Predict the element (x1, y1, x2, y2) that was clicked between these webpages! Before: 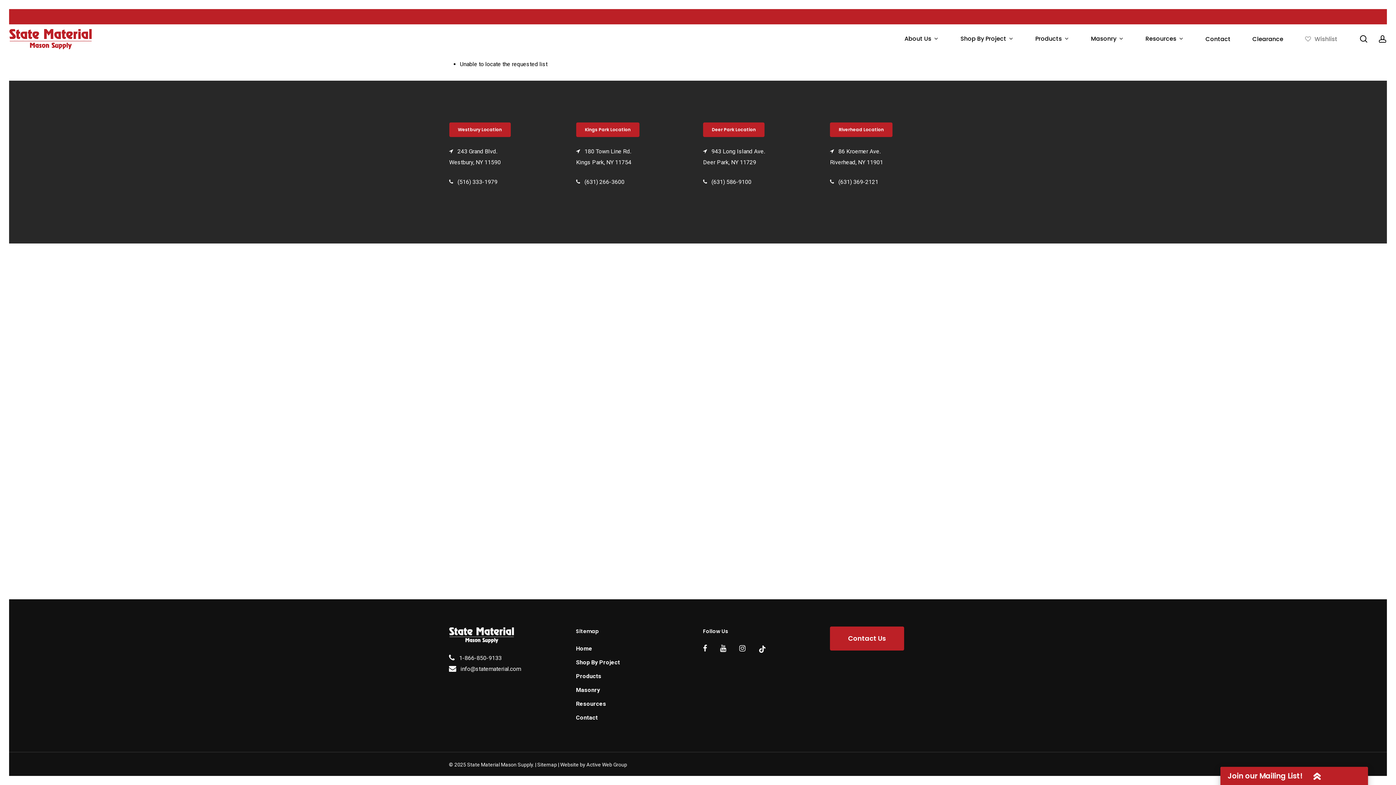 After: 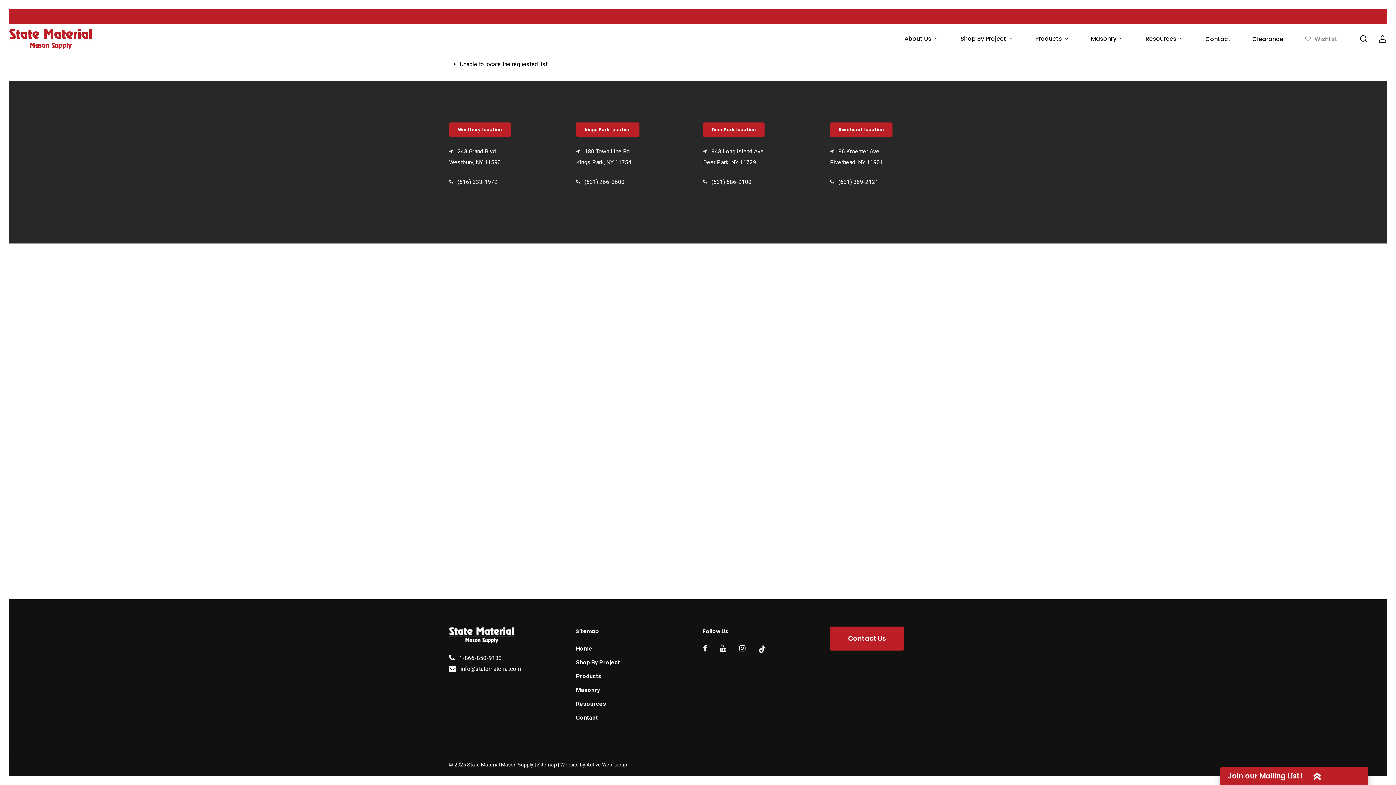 Action: label: (631) 369-2121 bbox: (838, 178, 878, 185)